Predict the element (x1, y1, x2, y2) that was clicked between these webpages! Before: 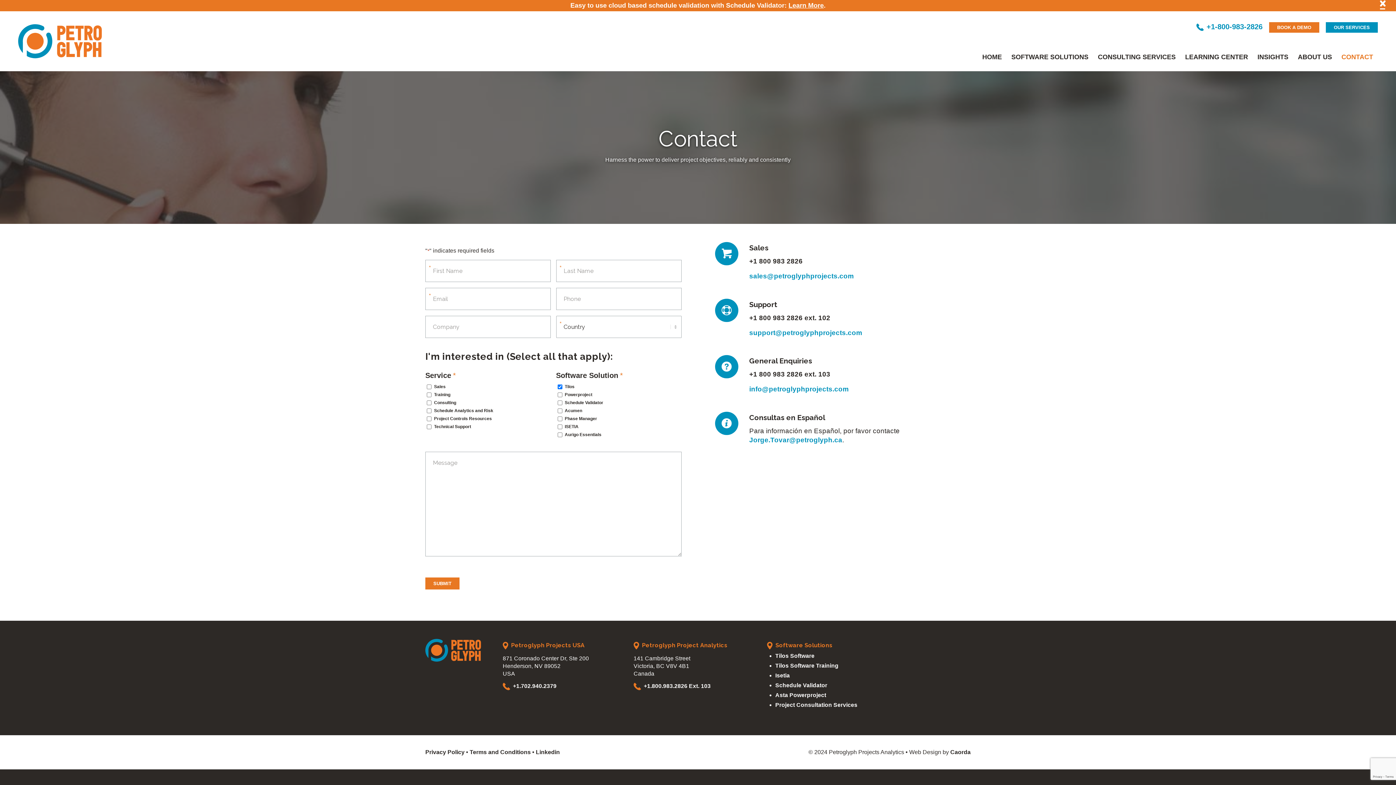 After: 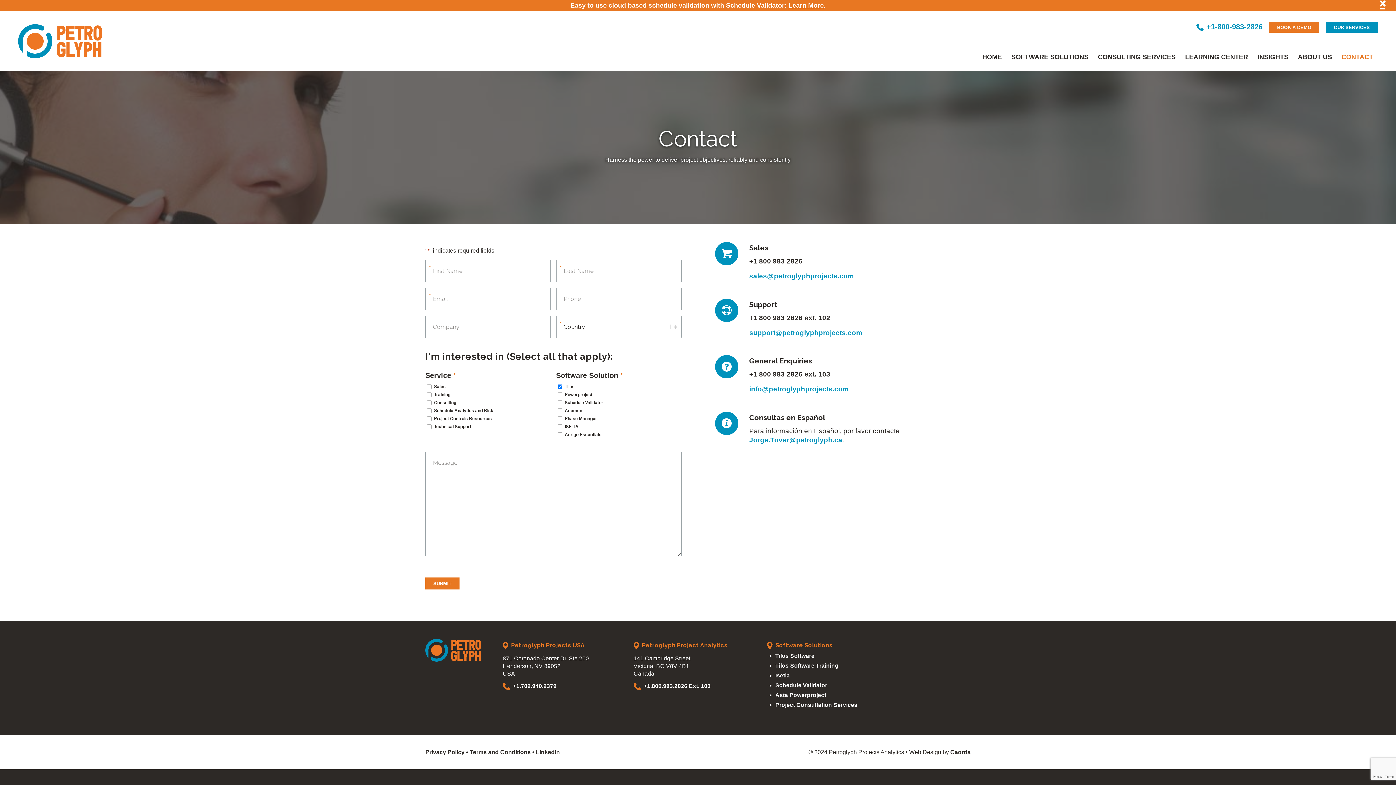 Action: label: info@petroglyphprojects.com bbox: (749, 385, 849, 393)